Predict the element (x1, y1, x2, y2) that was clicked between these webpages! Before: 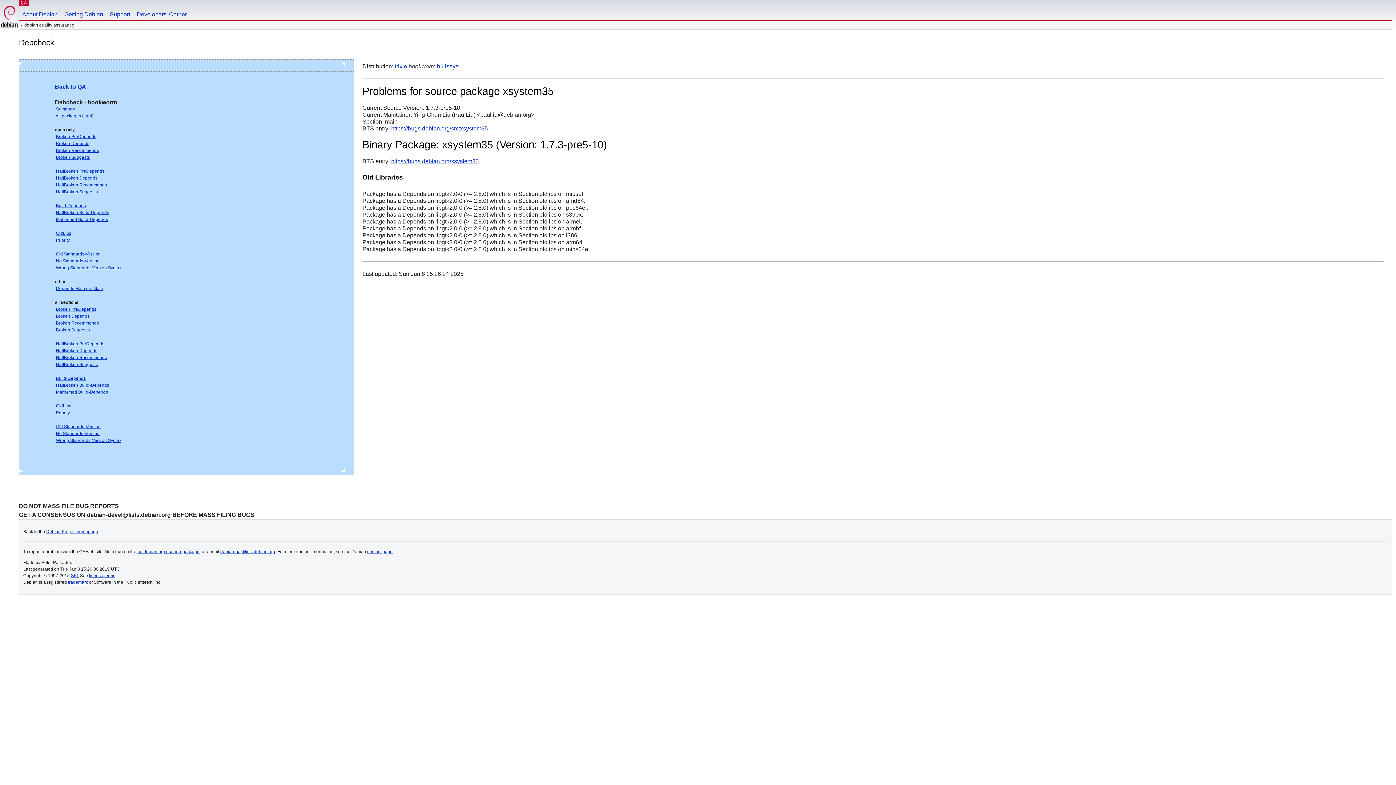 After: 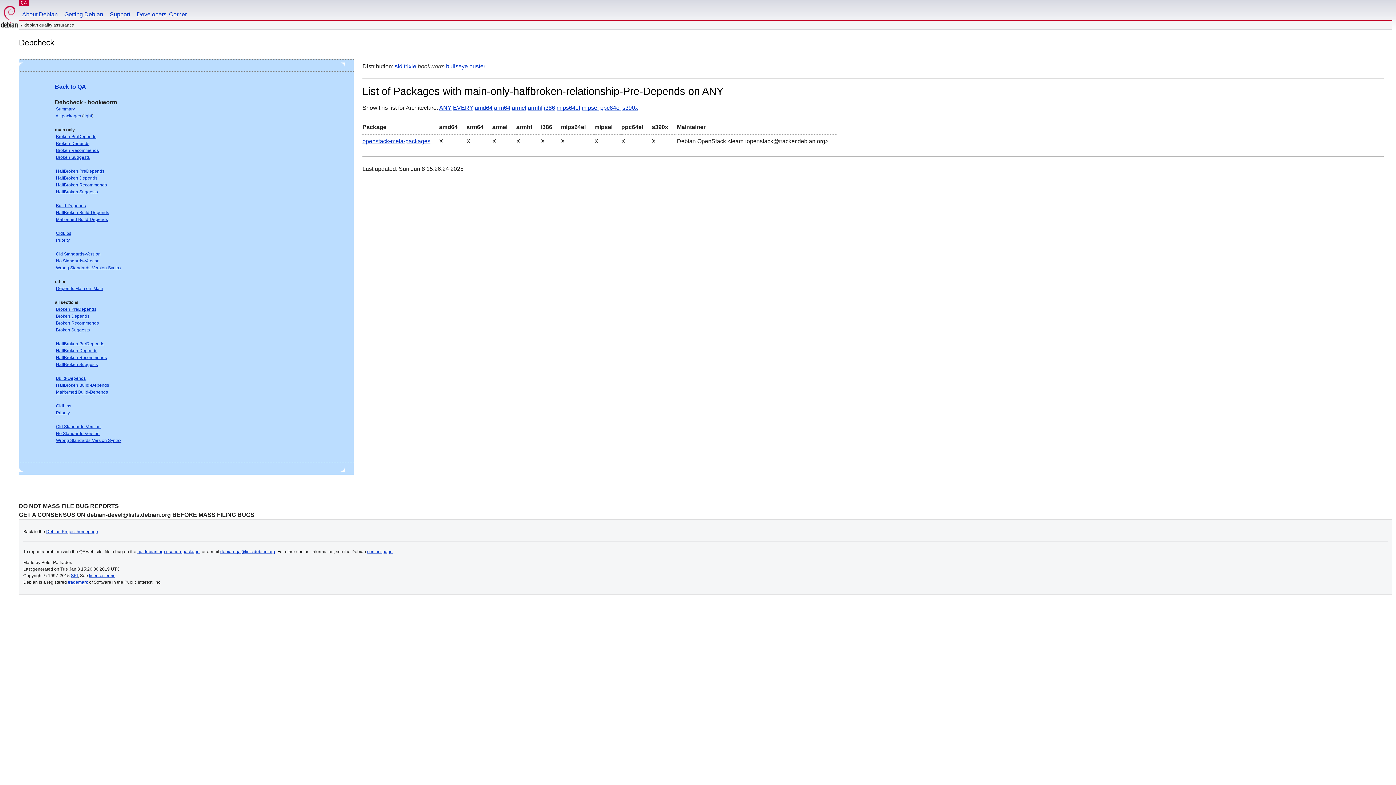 Action: label: HalfBroken PreDepends bbox: (56, 168, 104, 173)